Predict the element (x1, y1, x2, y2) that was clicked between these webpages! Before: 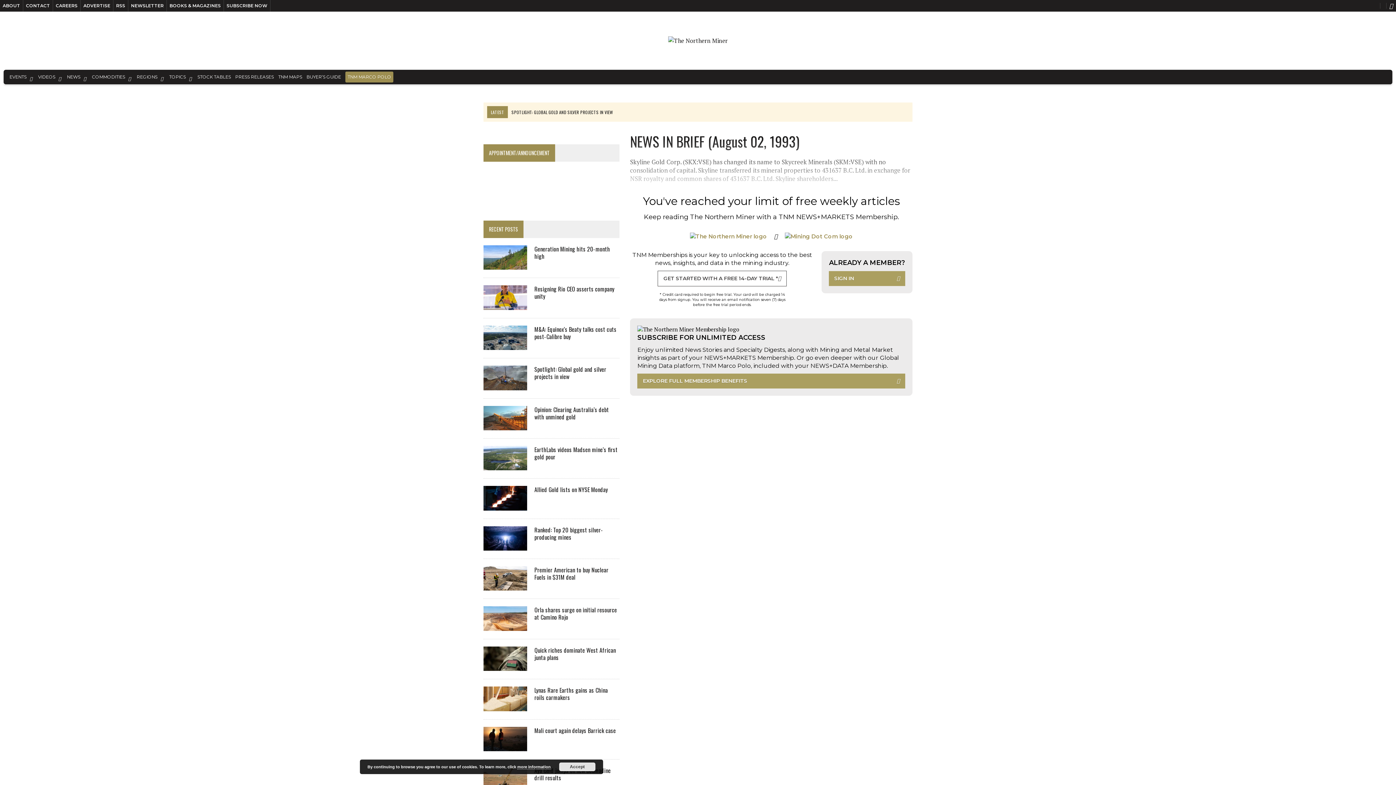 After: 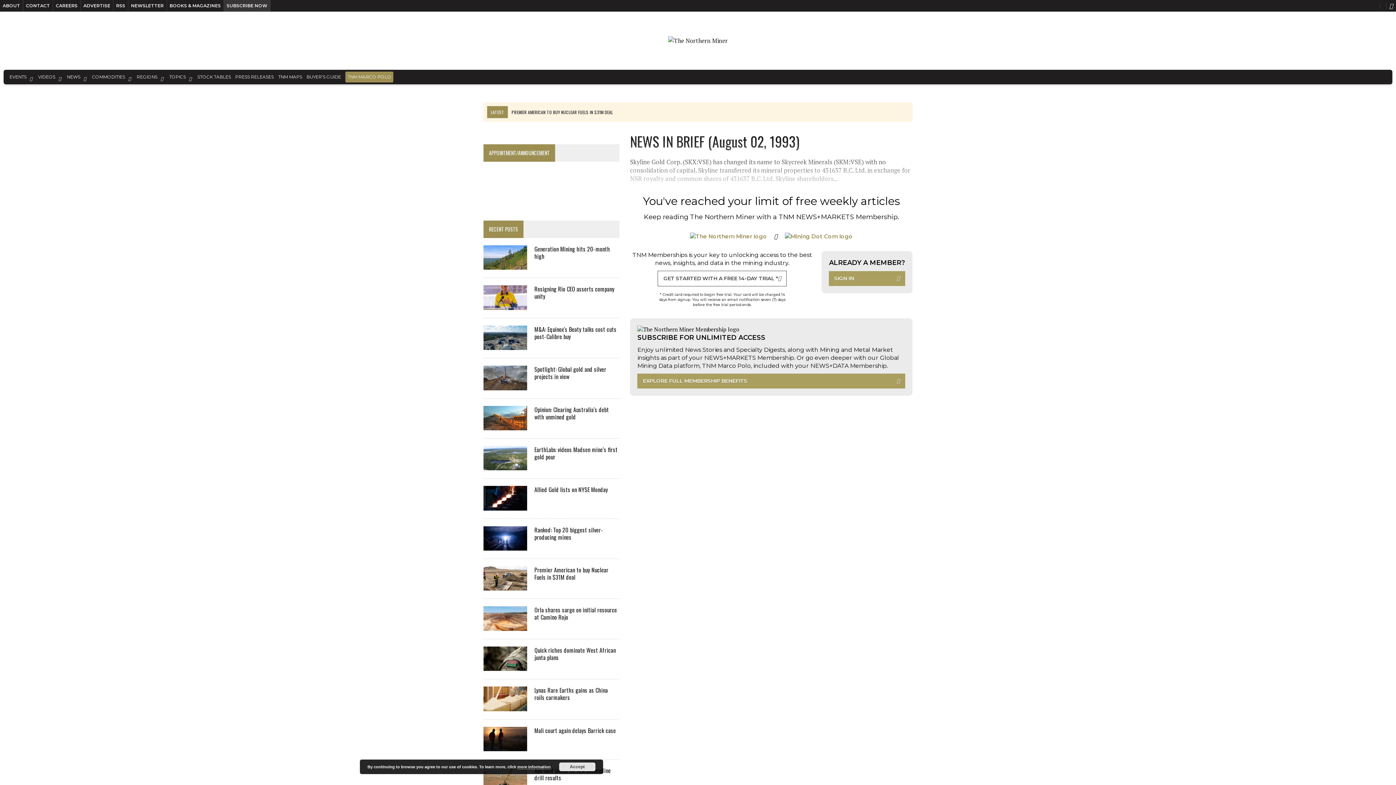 Action: bbox: (224, 0, 270, 11) label: SUBSCRIBE NOW